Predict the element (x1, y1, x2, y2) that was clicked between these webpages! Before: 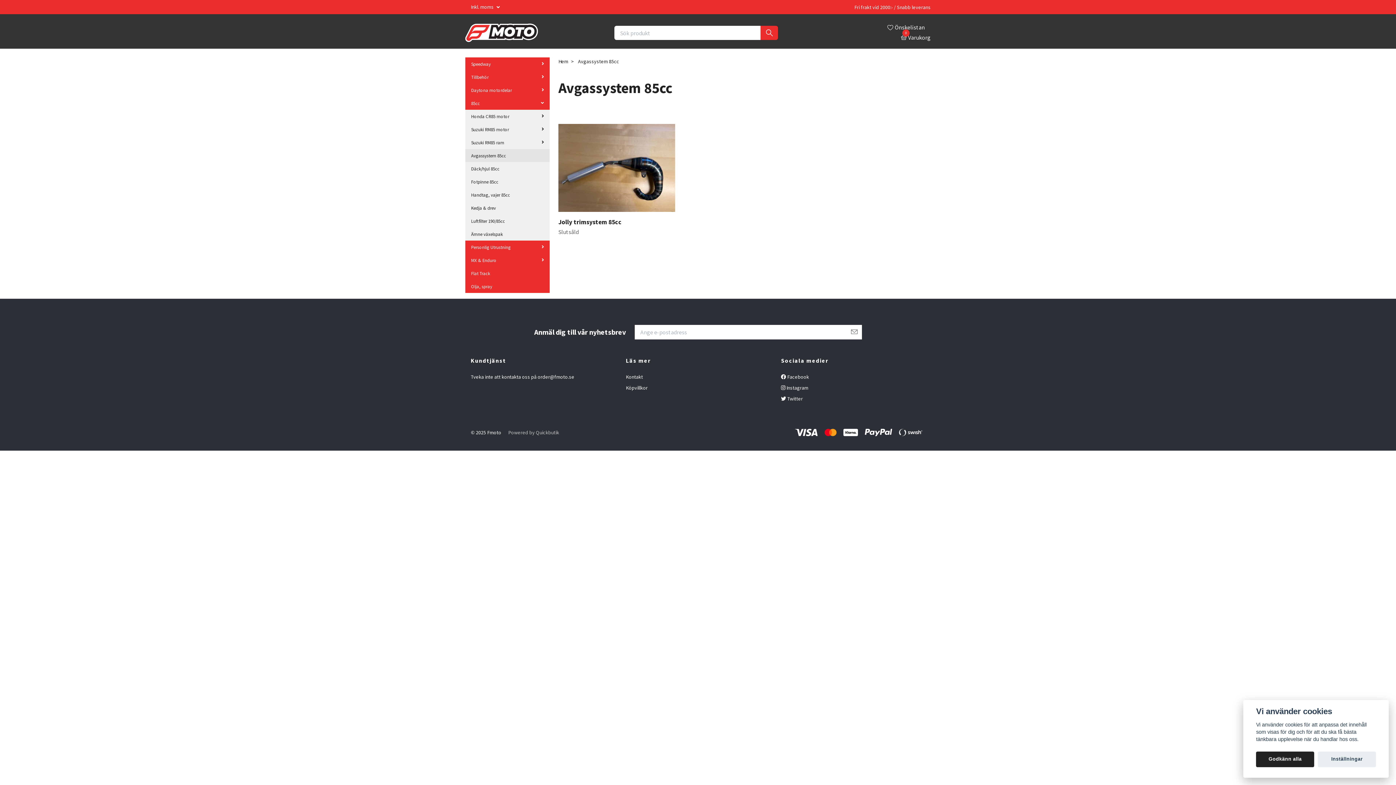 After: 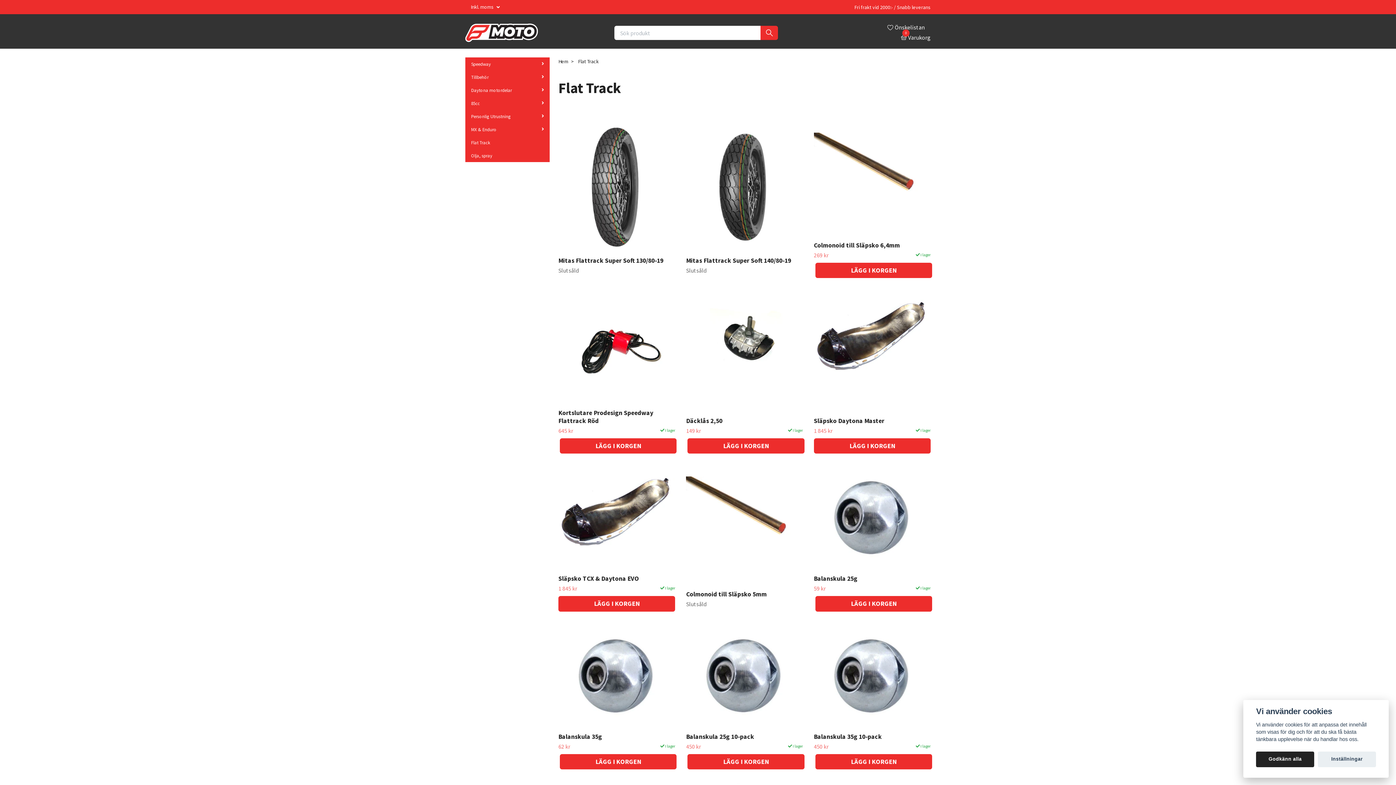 Action: bbox: (465, 266, 549, 280) label: Flat Track